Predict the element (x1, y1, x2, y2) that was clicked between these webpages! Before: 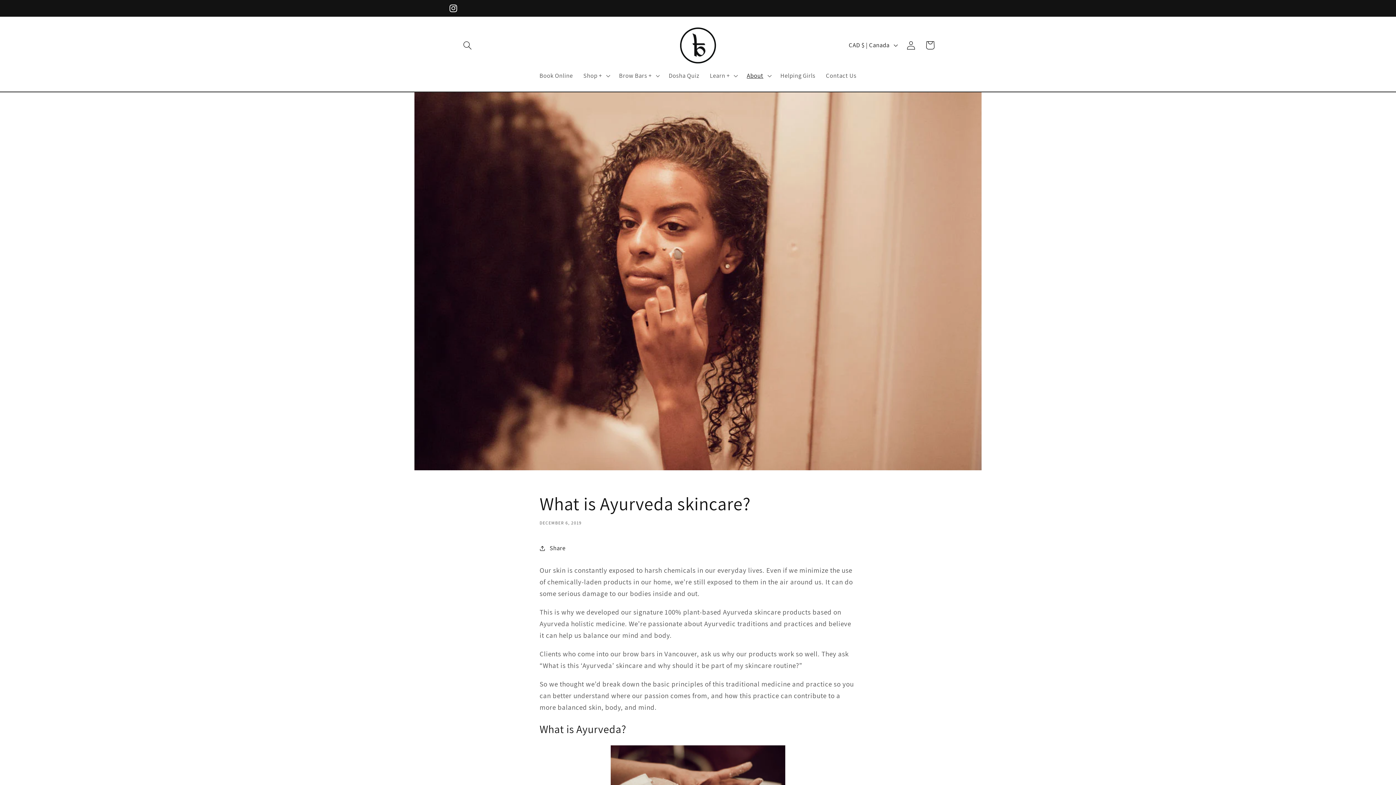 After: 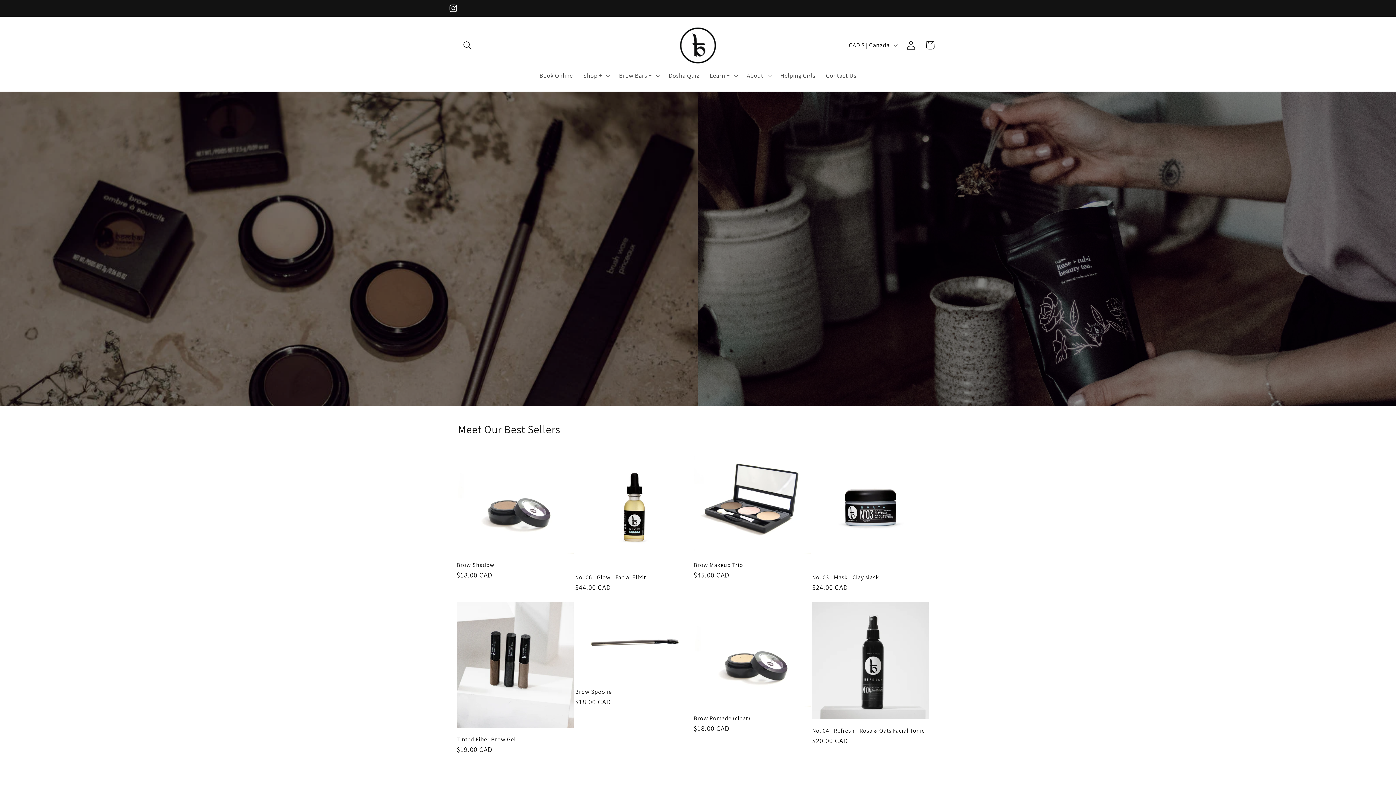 Action: bbox: (676, 23, 719, 66)